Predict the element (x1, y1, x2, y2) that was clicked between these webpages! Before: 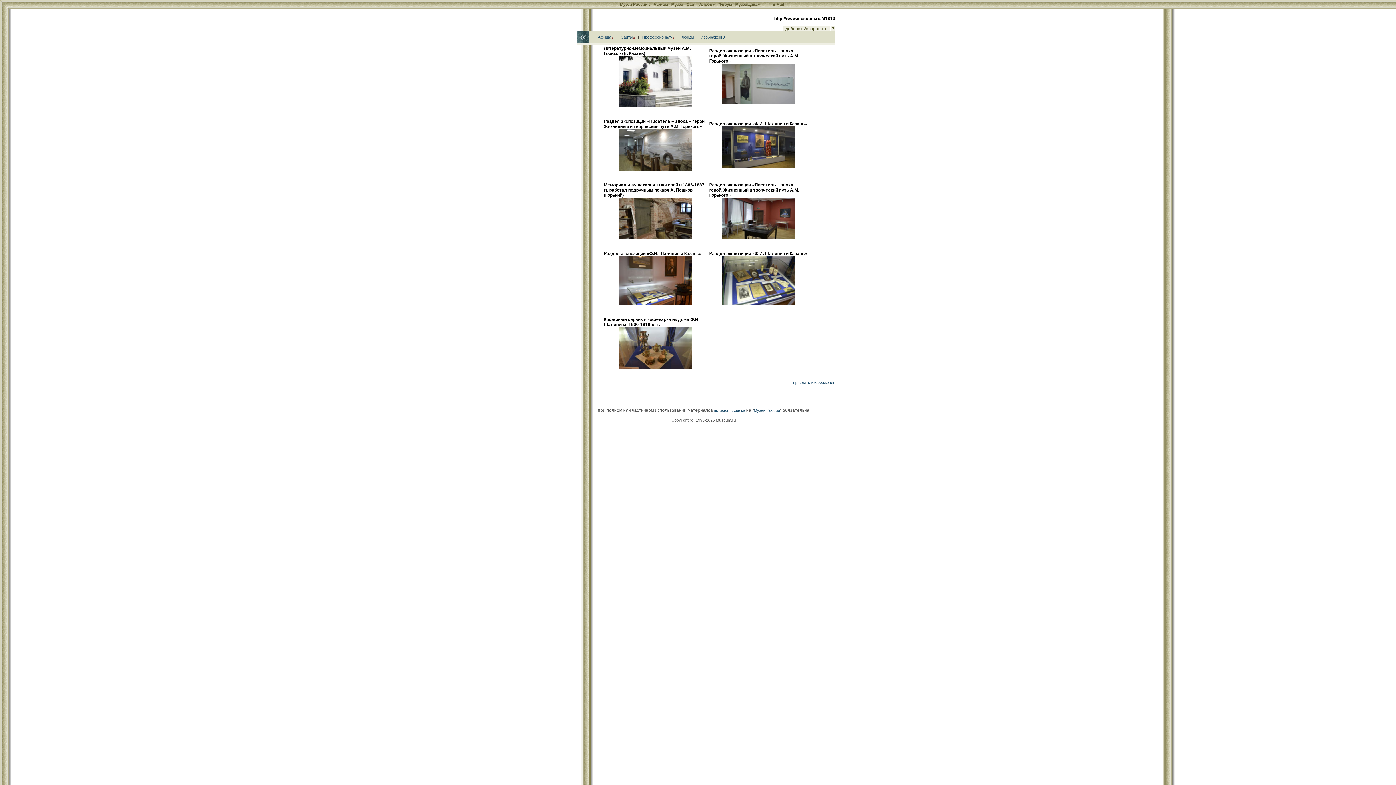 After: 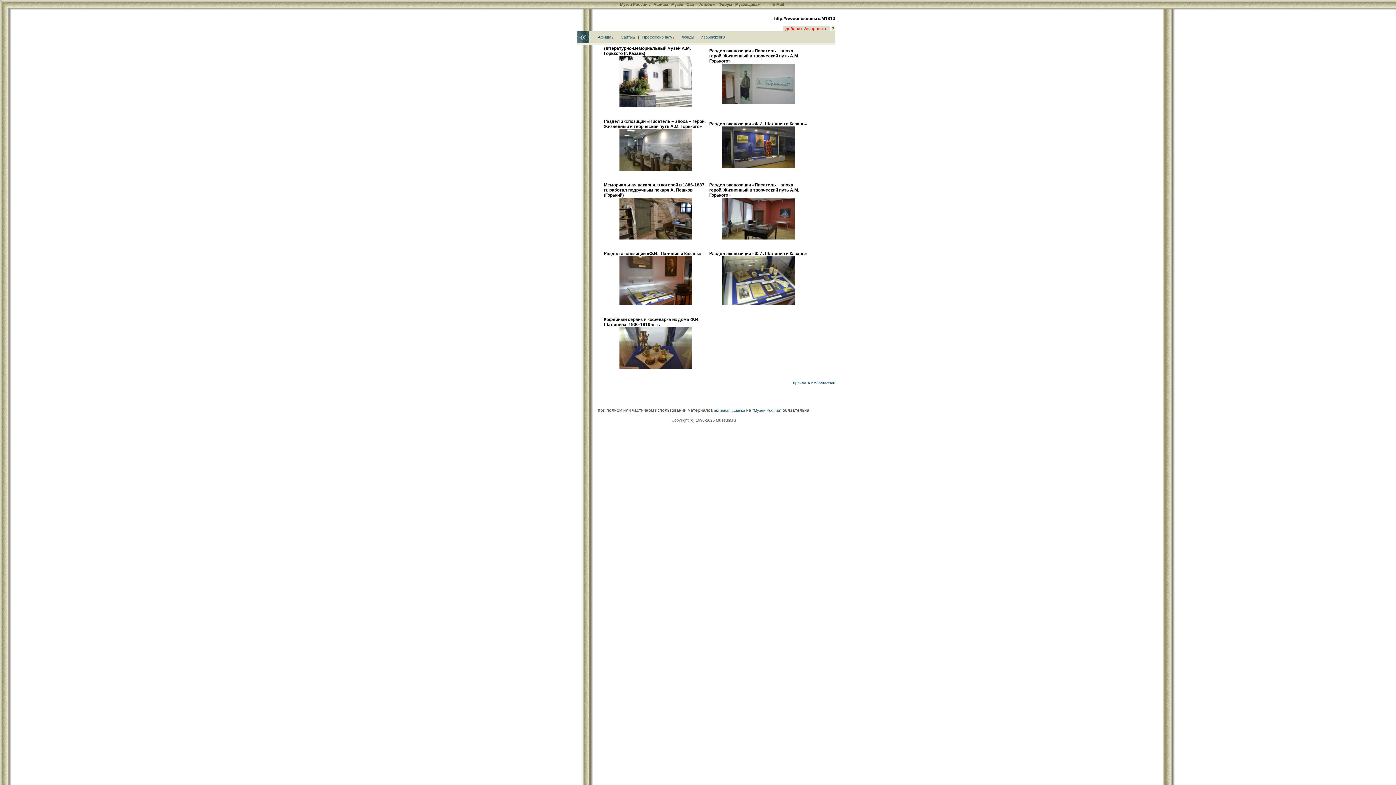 Action: label:   добавить/исправить   bbox: (783, 26, 829, 31)